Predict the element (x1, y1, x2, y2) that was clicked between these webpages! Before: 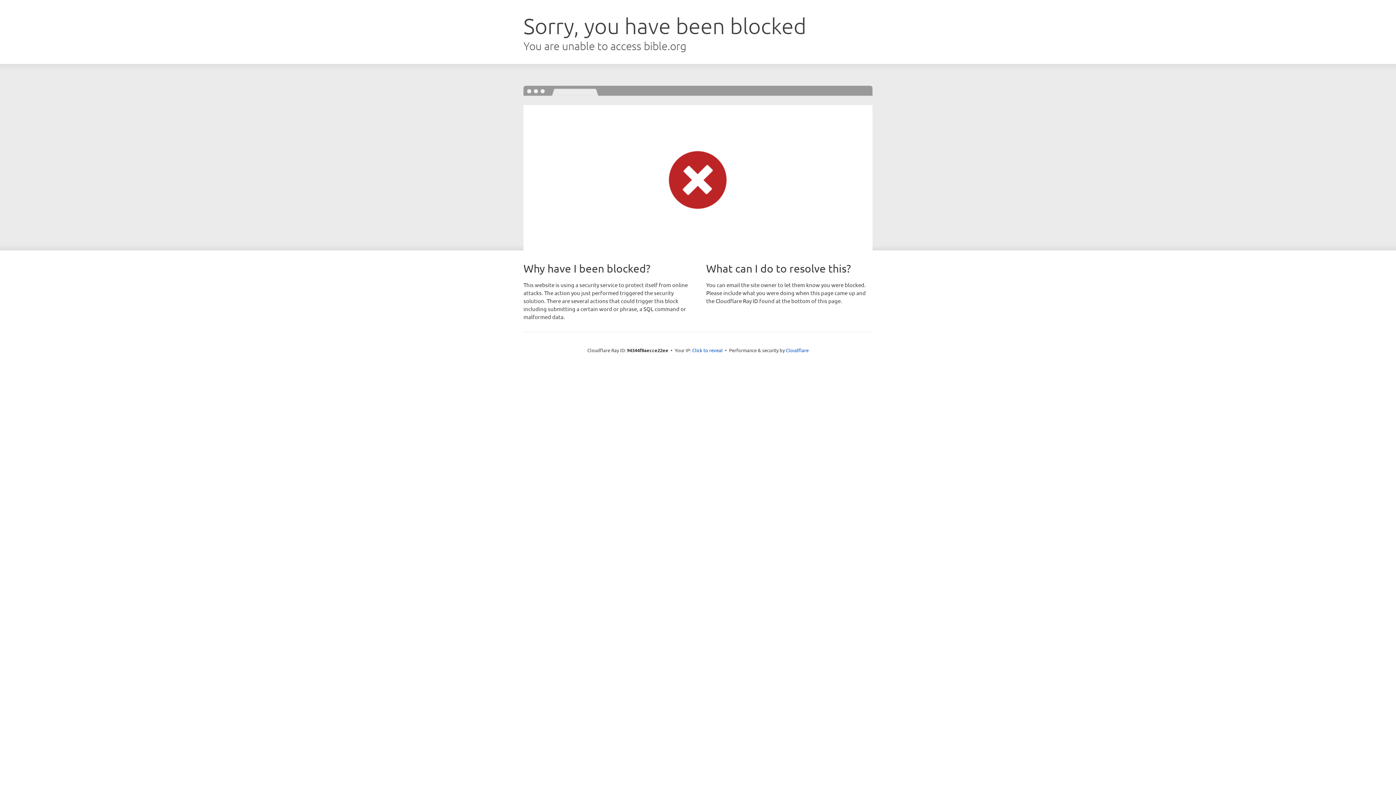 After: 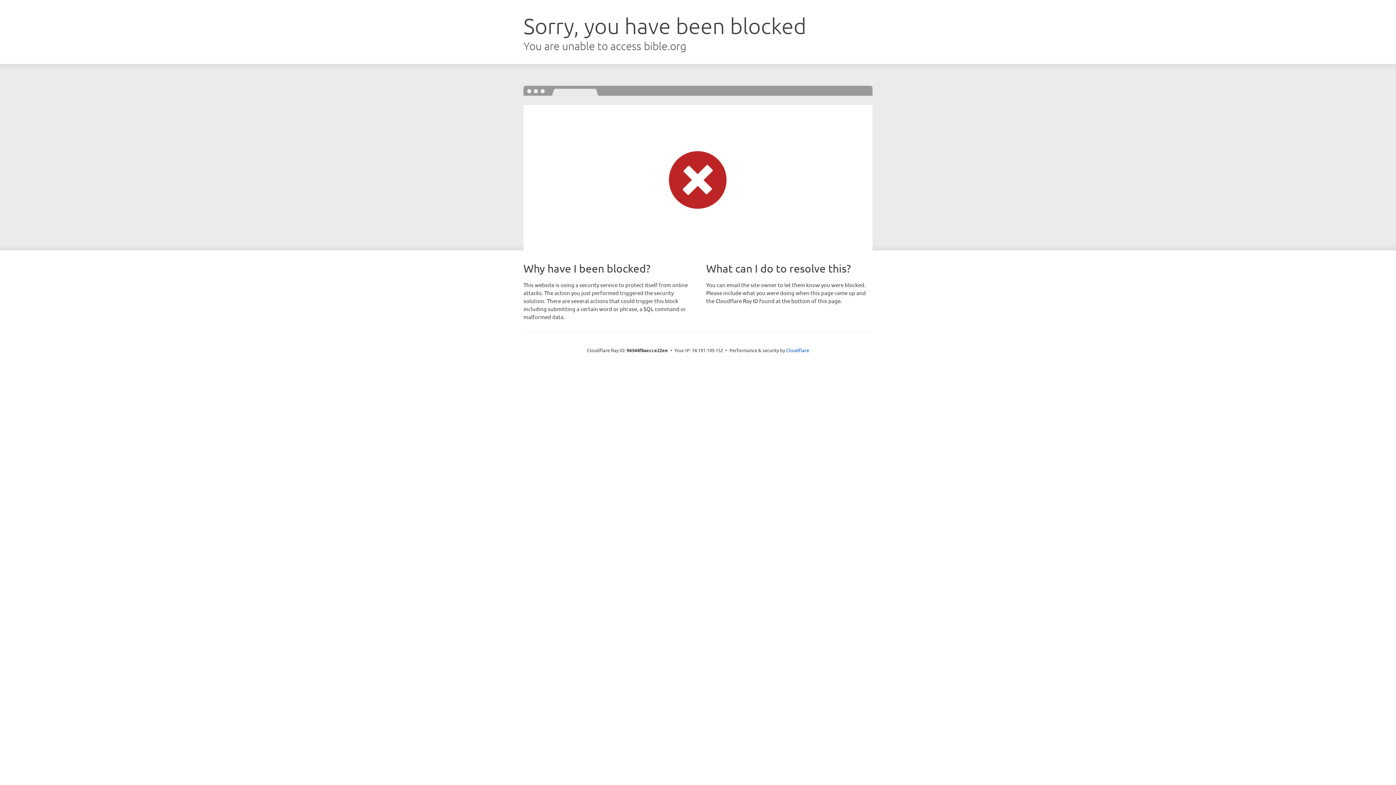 Action: label: Click to reveal bbox: (692, 346, 722, 353)